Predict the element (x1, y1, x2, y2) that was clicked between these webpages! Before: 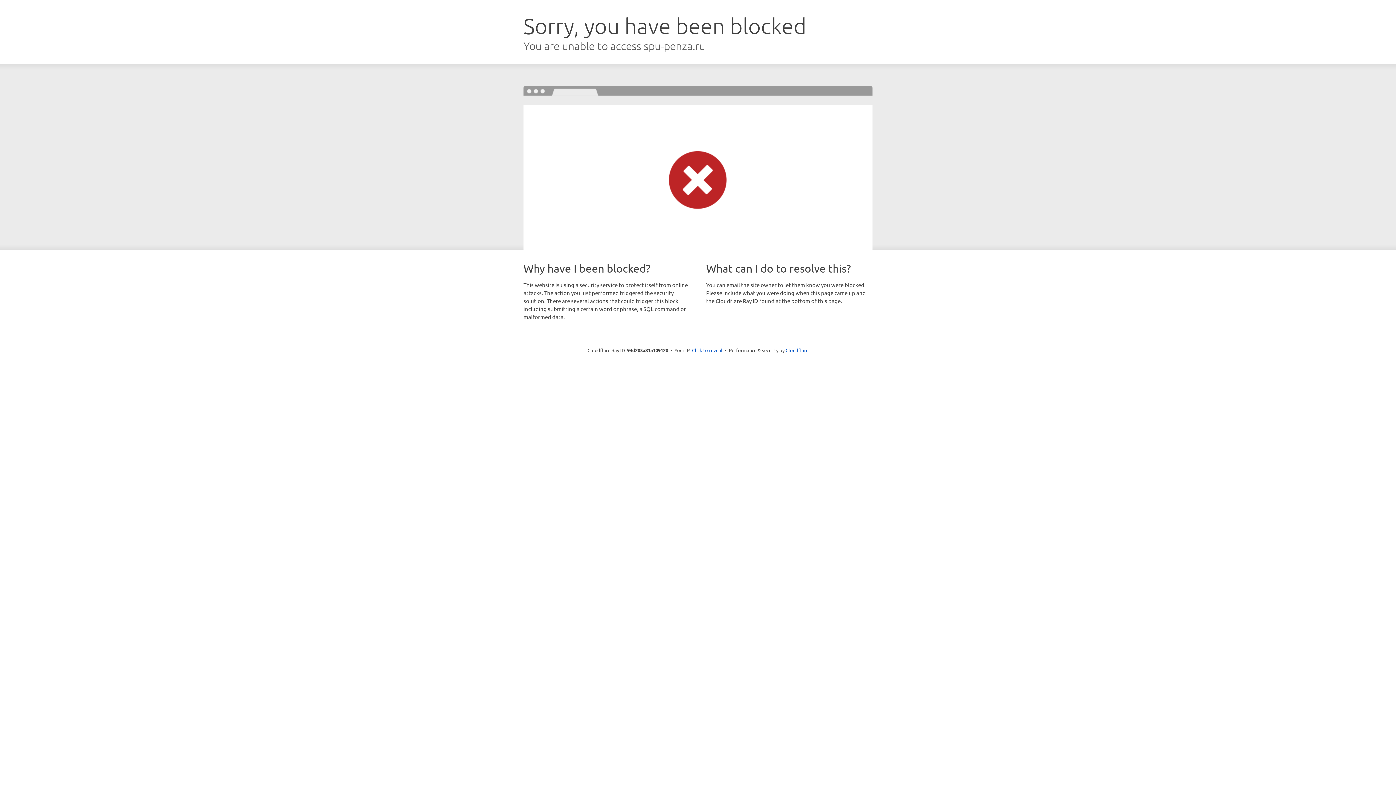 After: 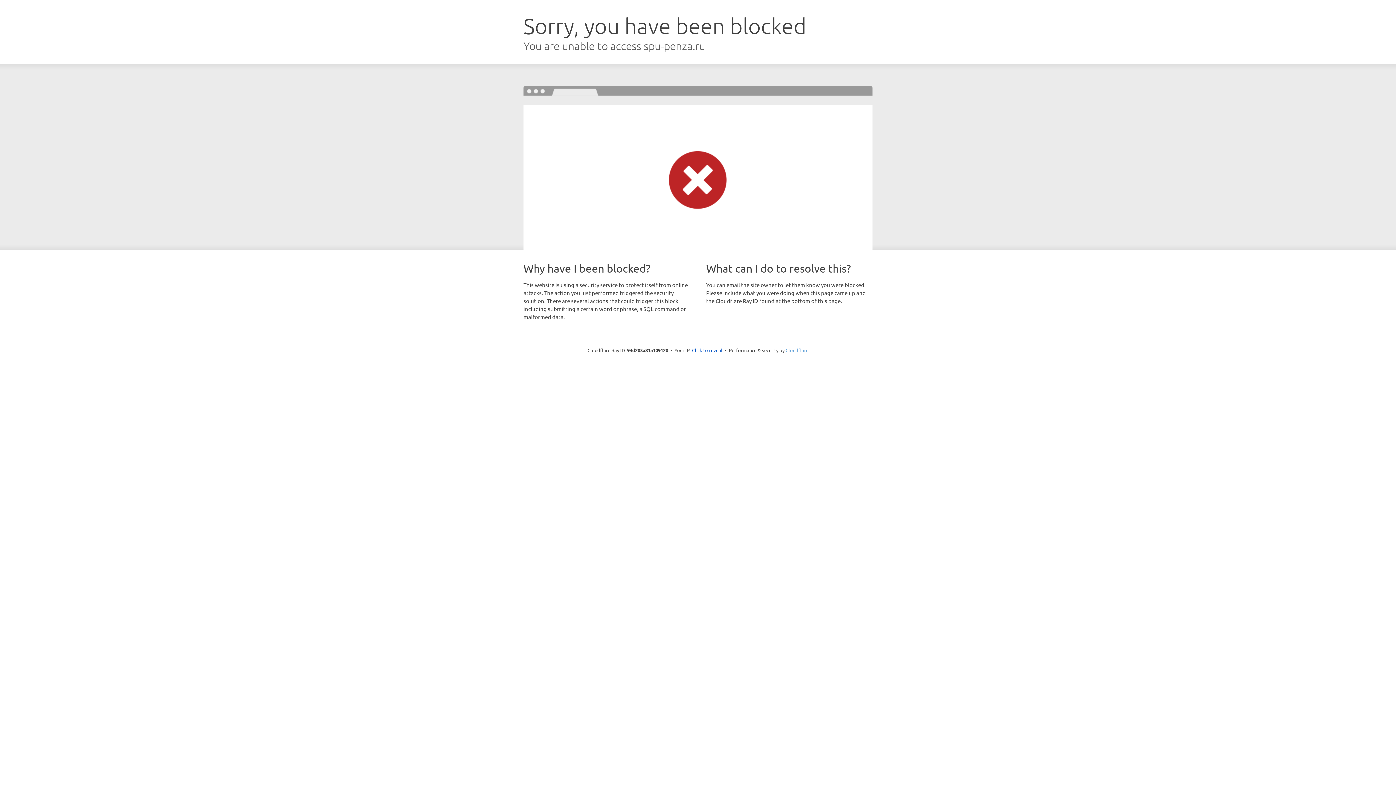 Action: bbox: (785, 347, 808, 353) label: Cloudflare